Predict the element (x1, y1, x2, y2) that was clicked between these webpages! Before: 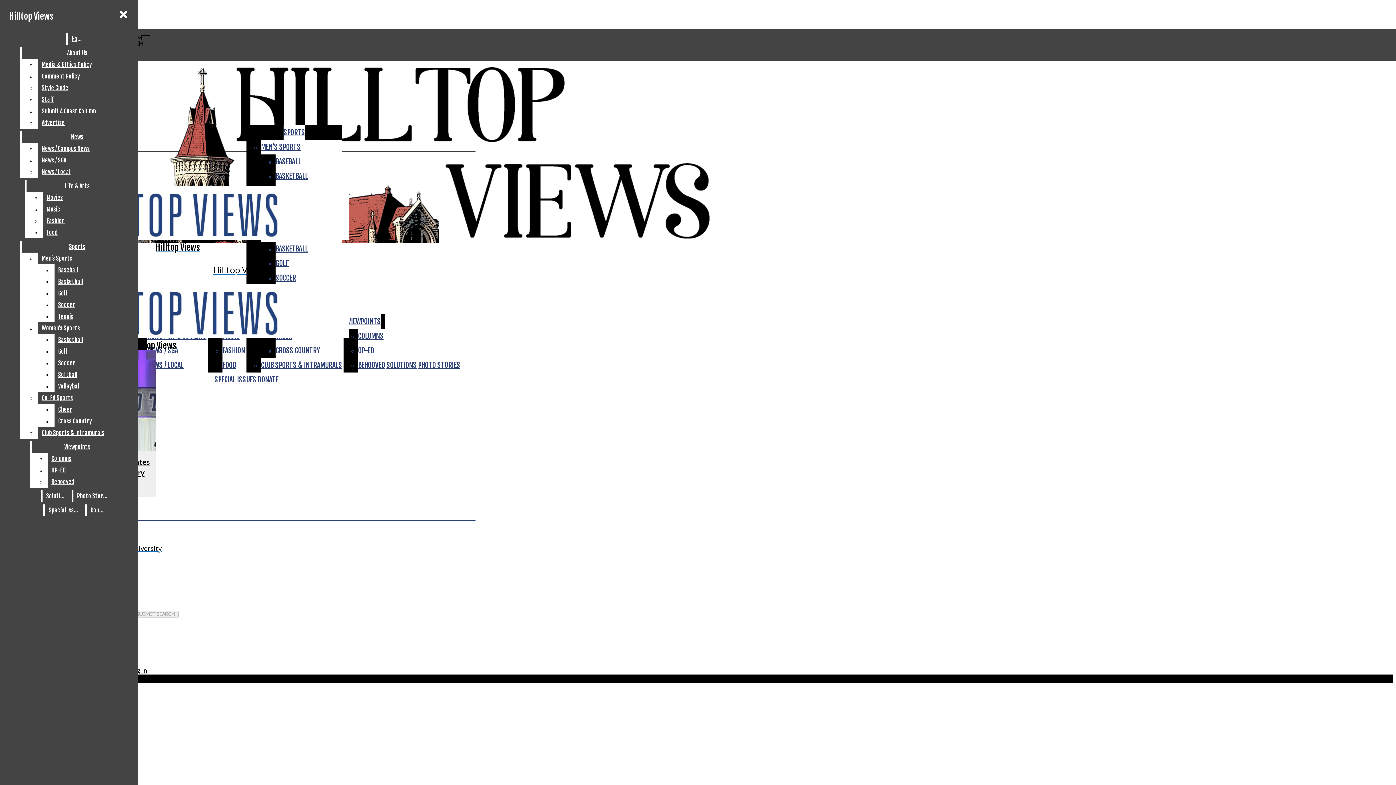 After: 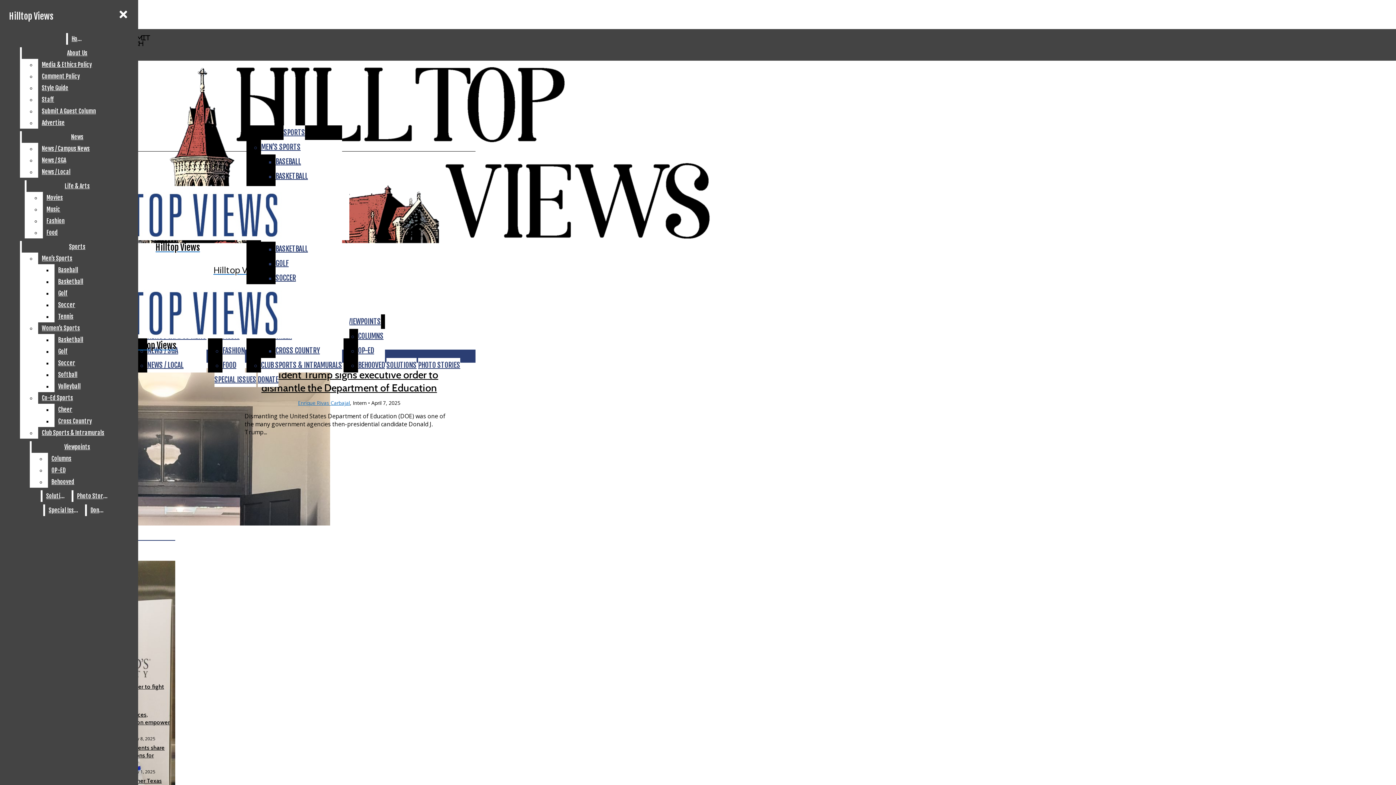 Action: label: Hilltop Views bbox: (2, 186, 352, 253)